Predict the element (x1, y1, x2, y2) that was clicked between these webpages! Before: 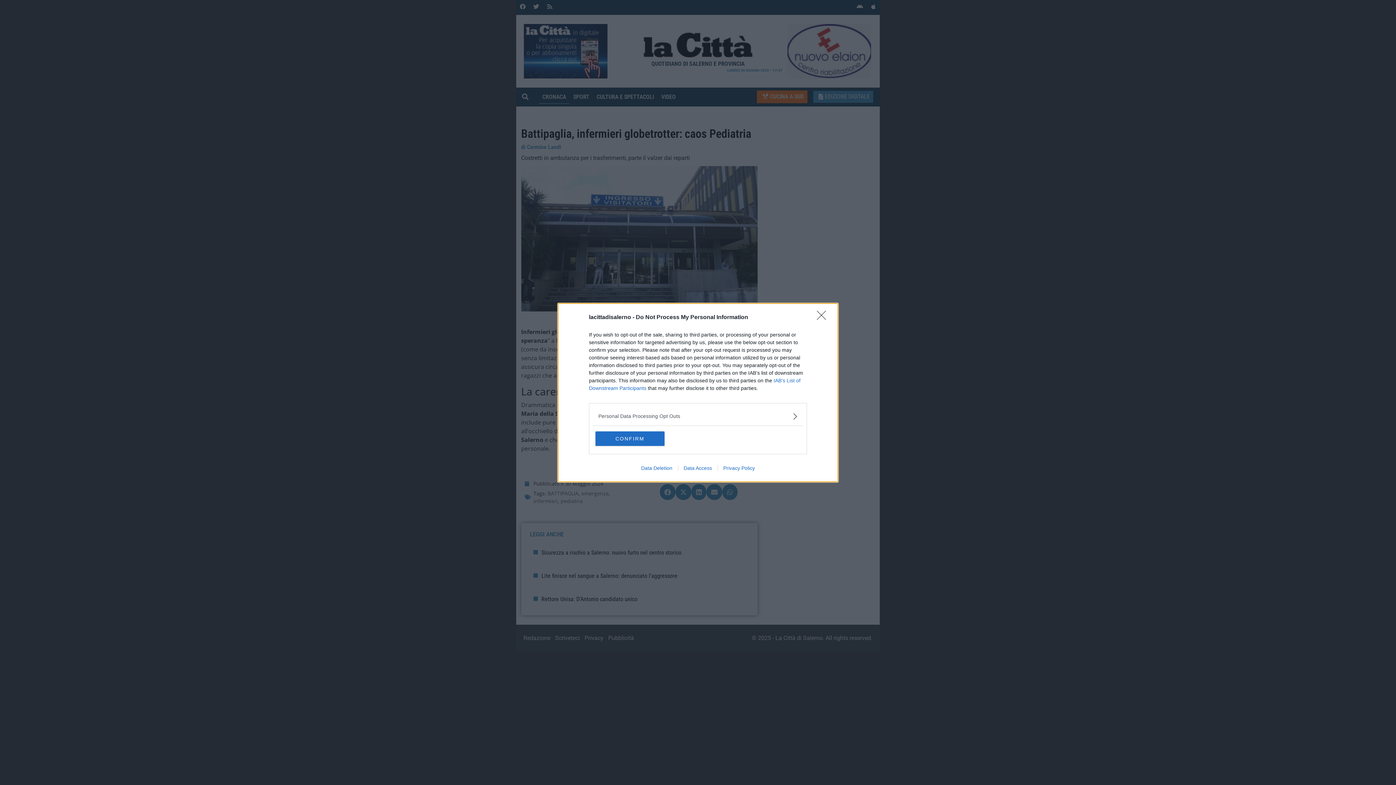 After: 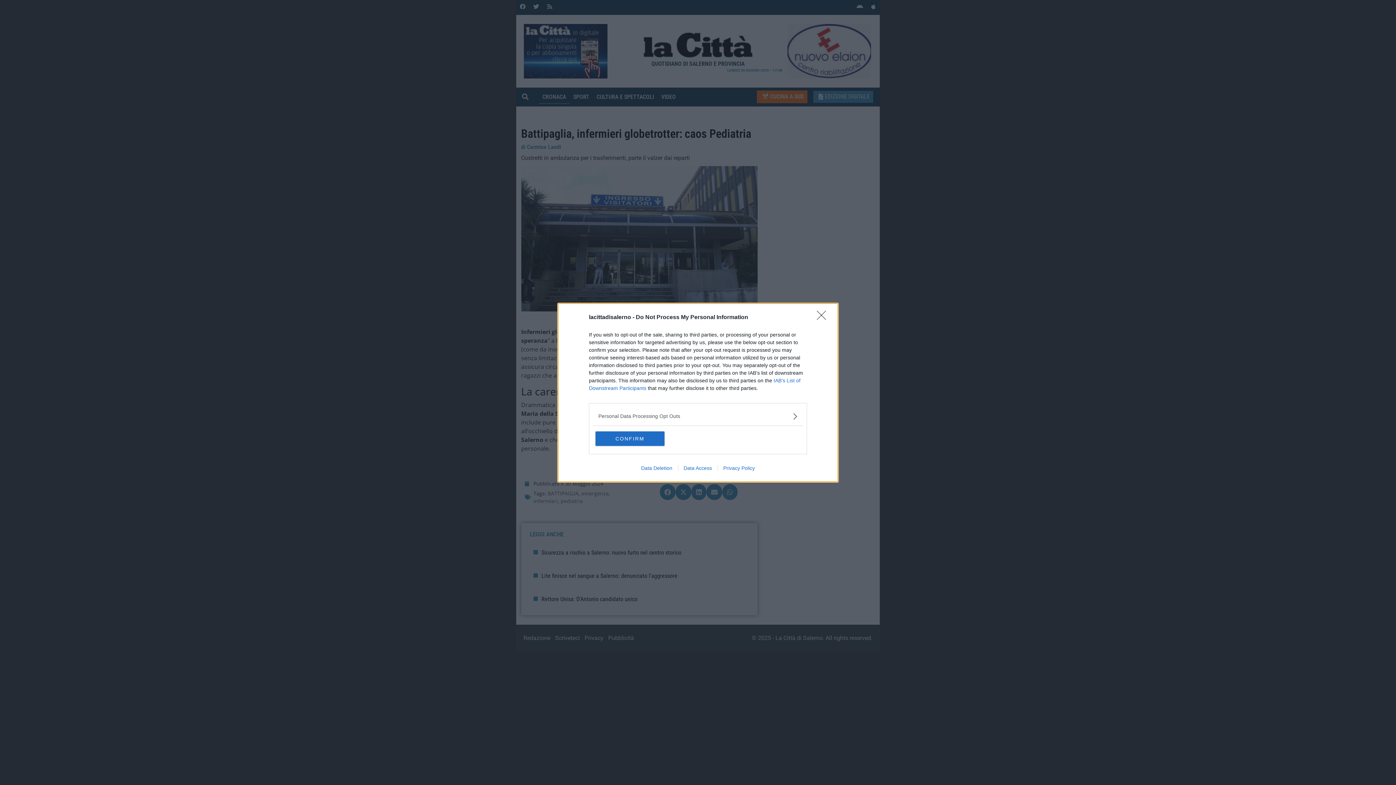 Action: bbox: (717, 465, 760, 471) label: Privacy Policy